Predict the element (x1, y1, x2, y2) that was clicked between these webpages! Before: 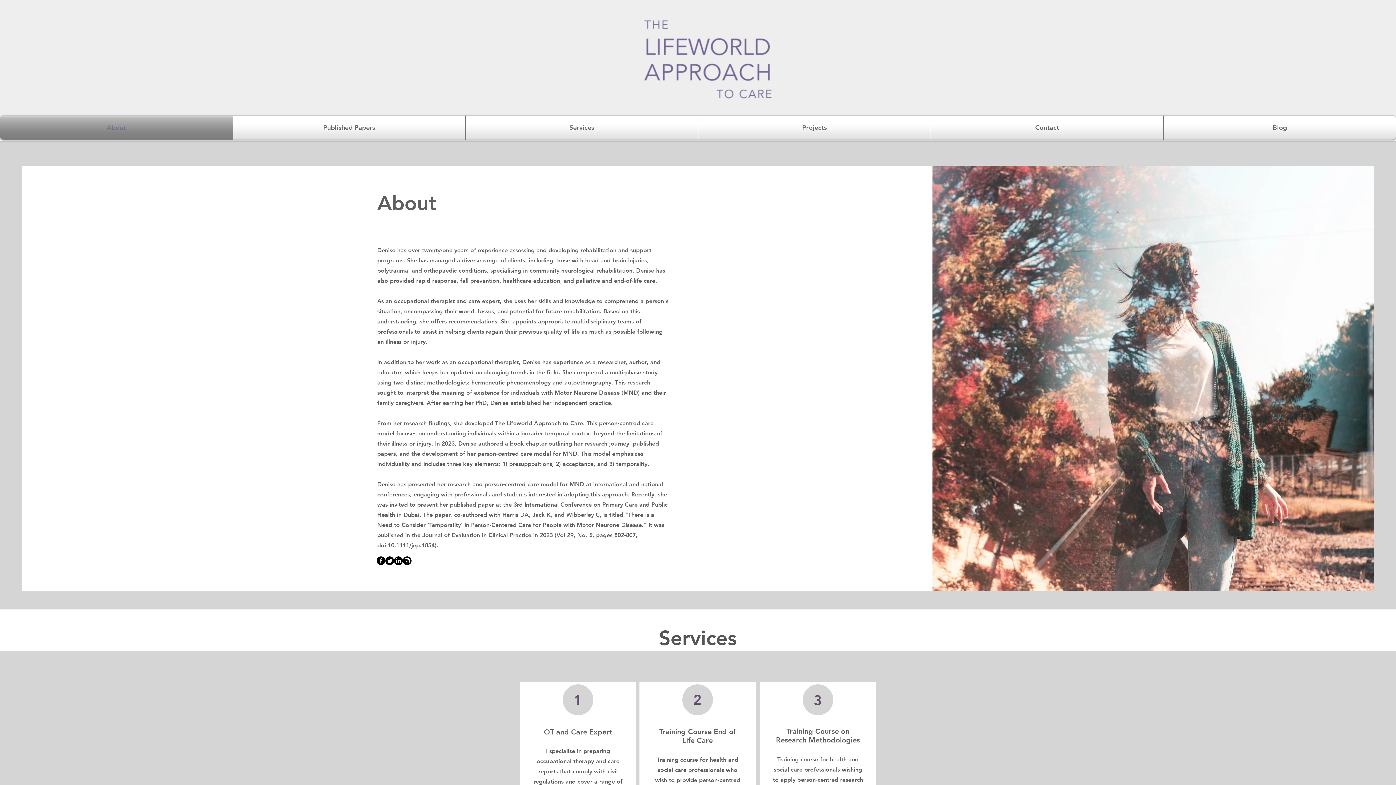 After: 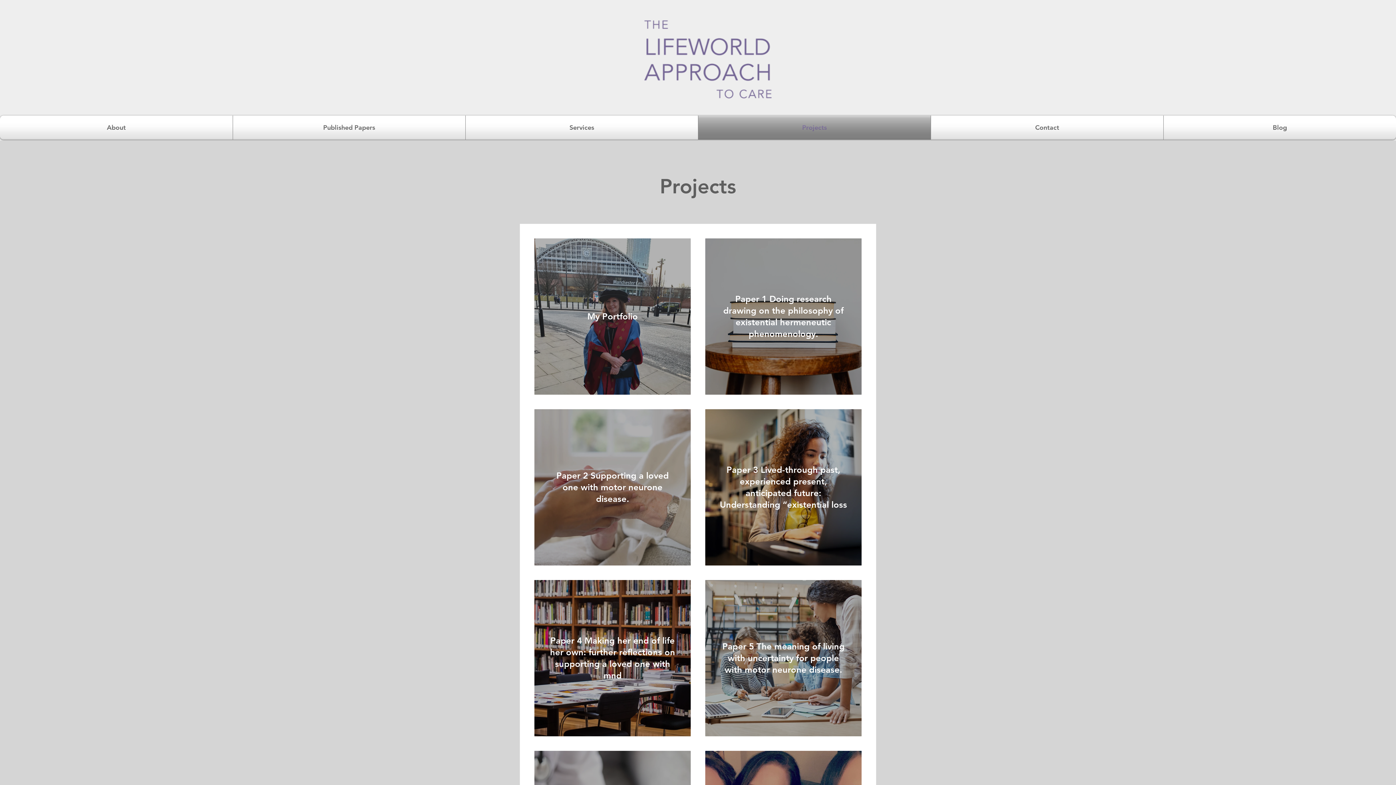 Action: bbox: (698, 115, 930, 139) label: Projects